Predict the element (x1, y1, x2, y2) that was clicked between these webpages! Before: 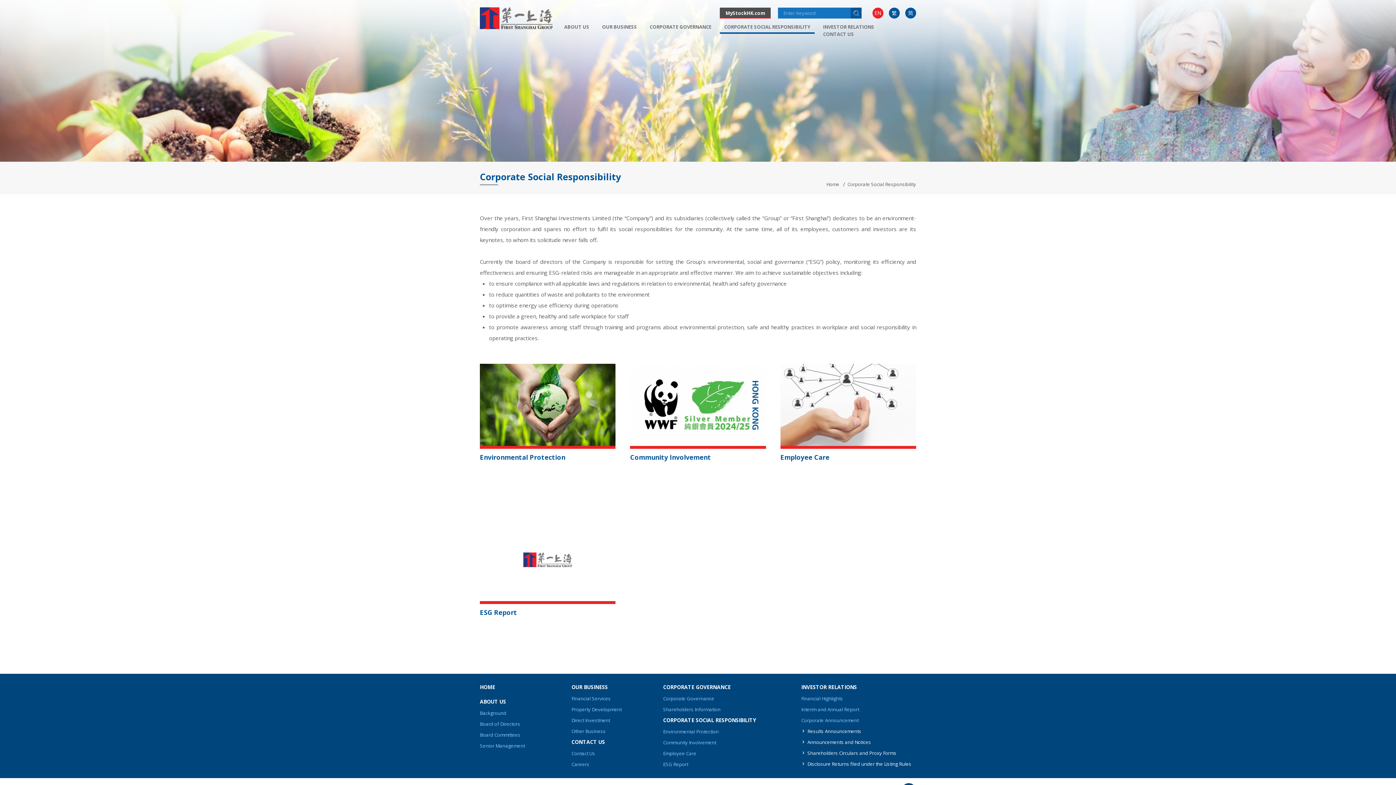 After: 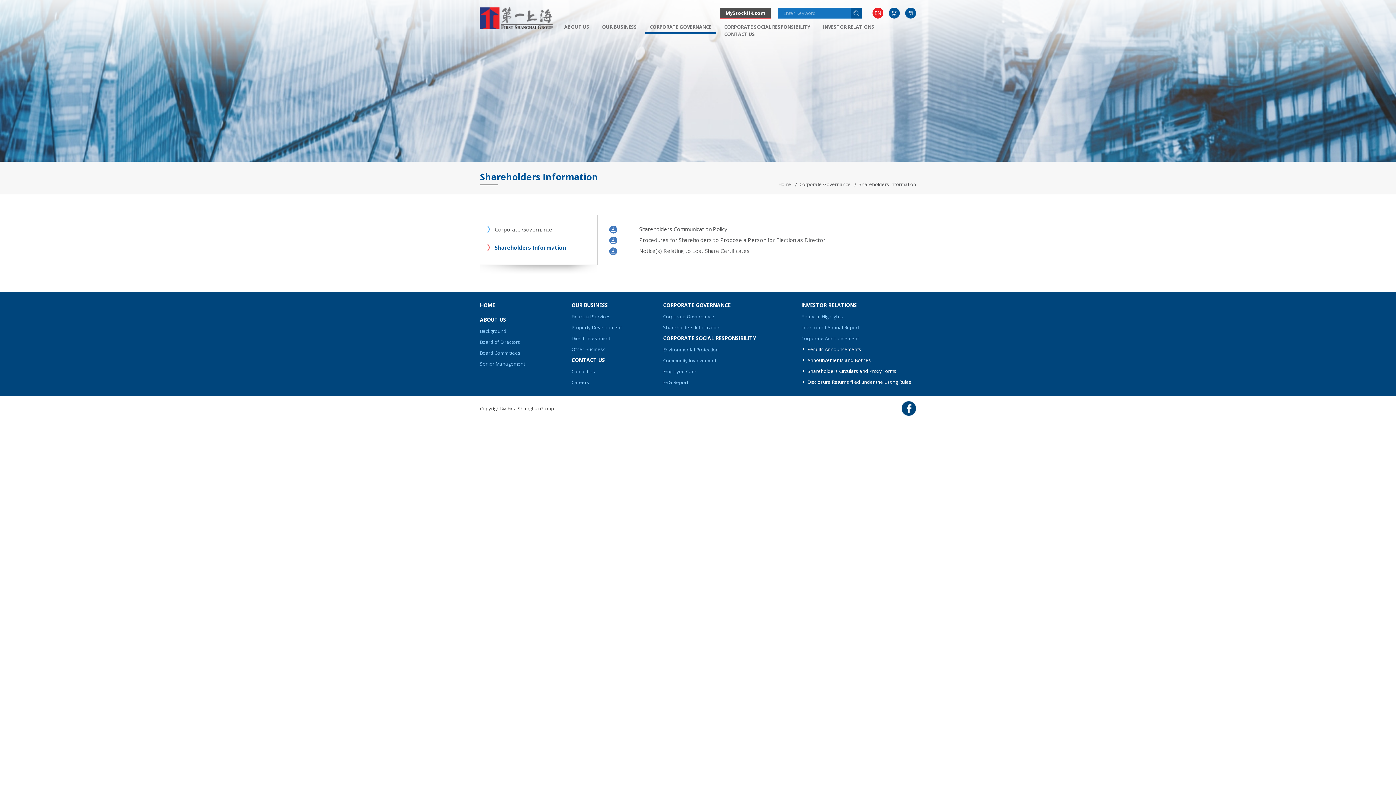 Action: bbox: (663, 706, 720, 713) label: Shareholders Information